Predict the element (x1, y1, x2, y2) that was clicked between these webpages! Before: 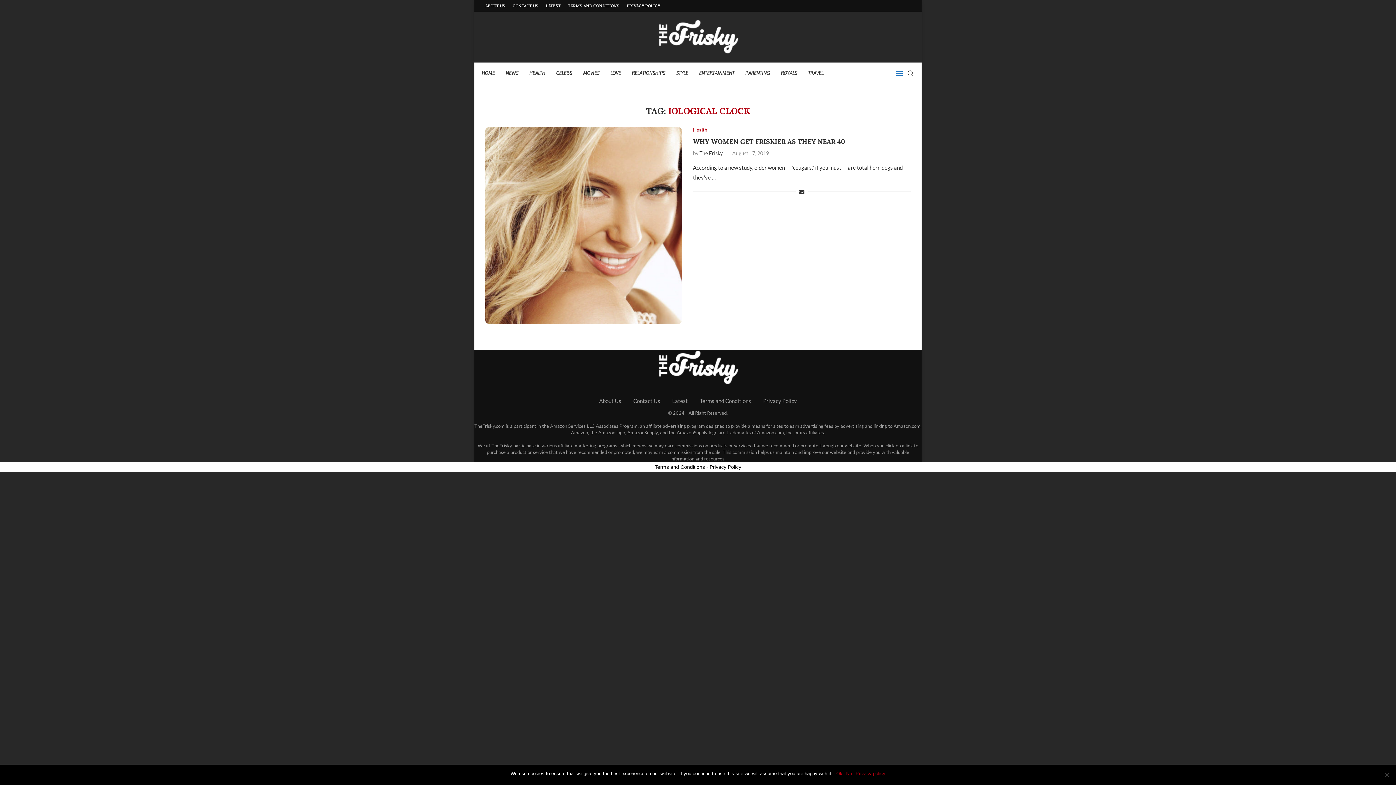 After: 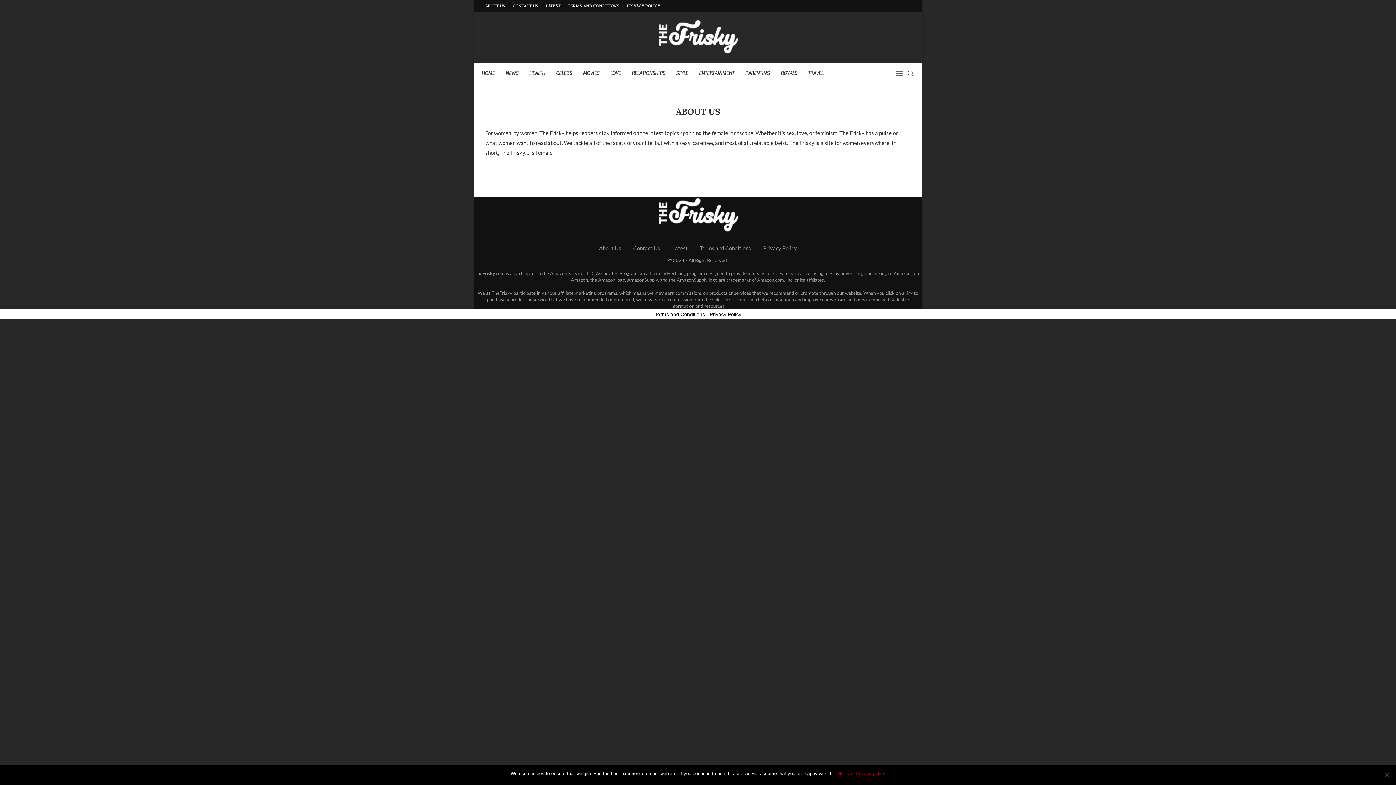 Action: label: About Us bbox: (599, 397, 621, 404)